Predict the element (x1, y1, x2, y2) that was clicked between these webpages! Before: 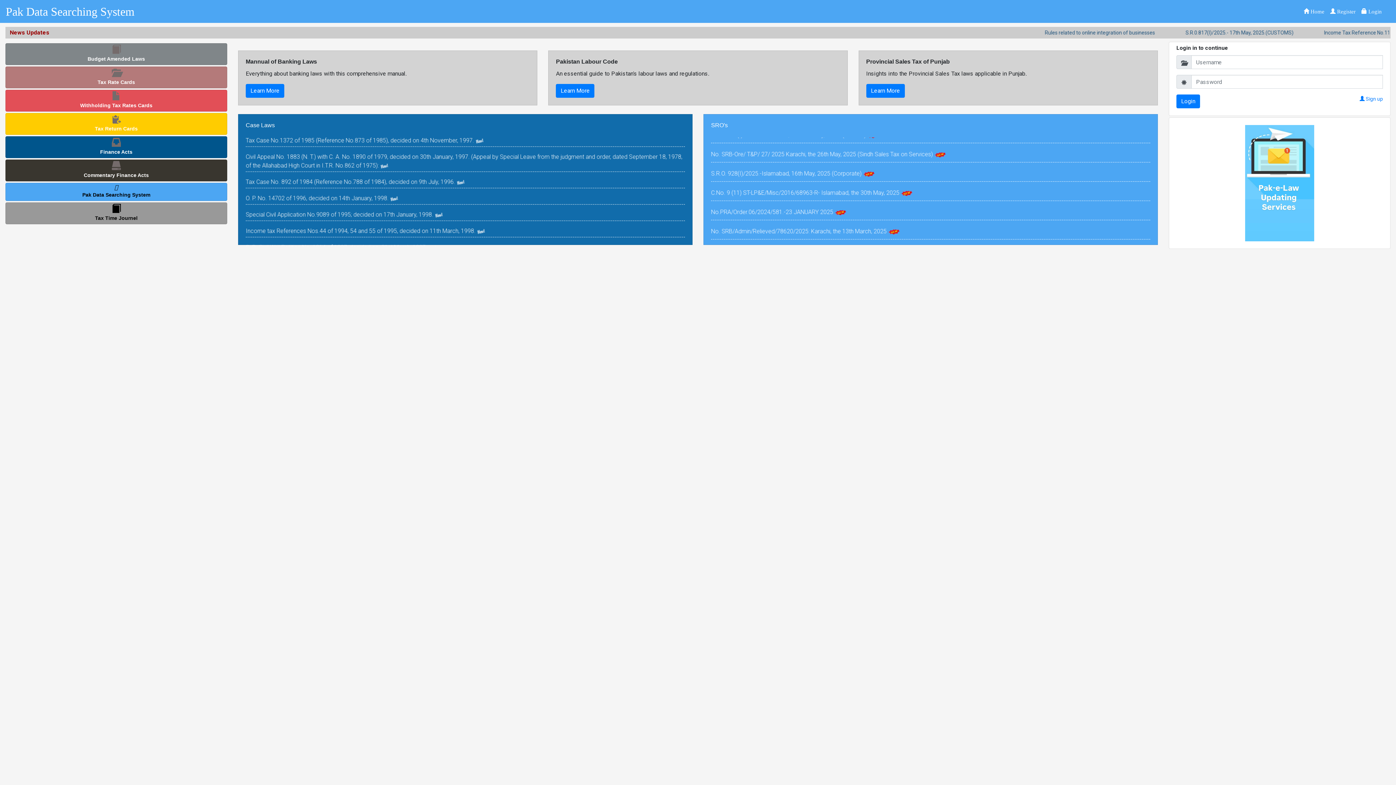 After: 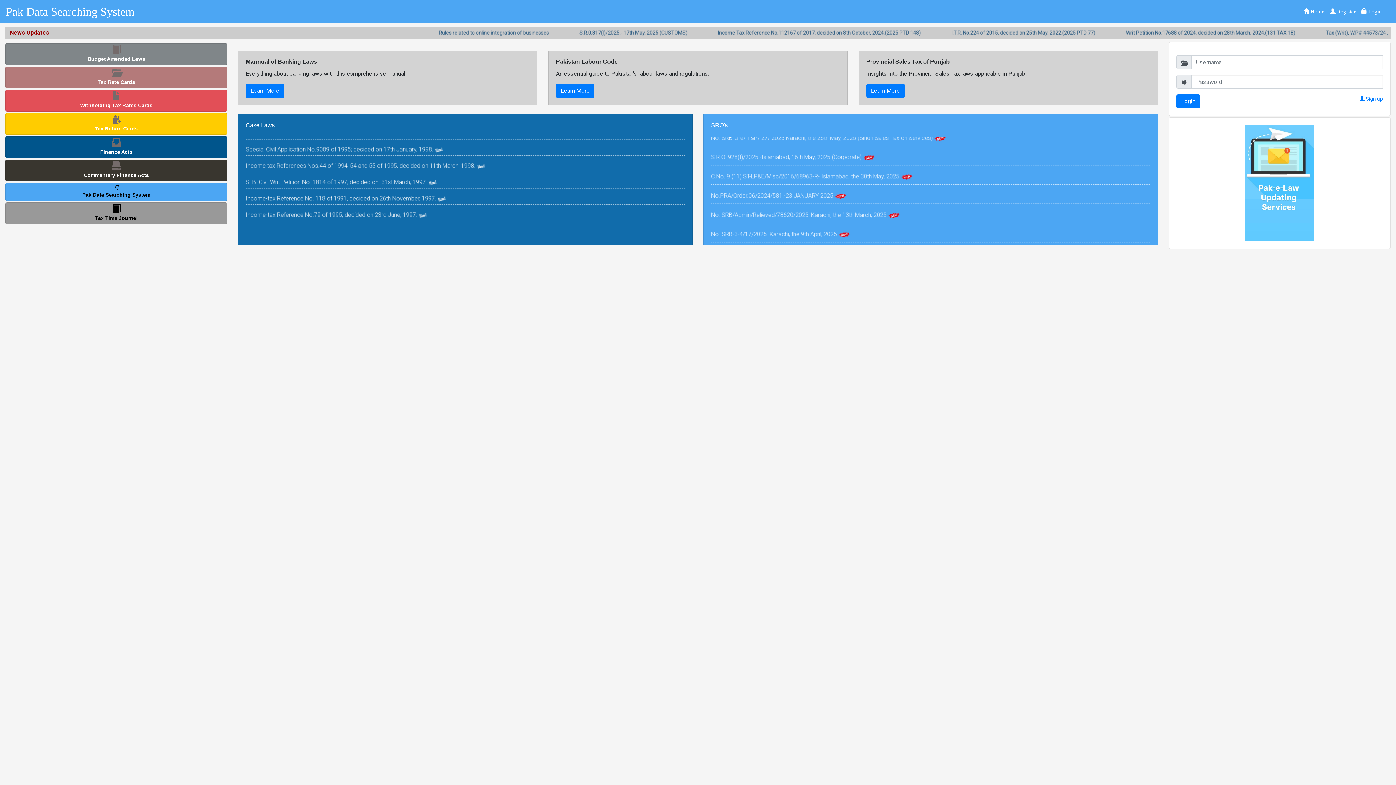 Action: label: Tax Return Cards bbox: (5, 125, 226, 131)